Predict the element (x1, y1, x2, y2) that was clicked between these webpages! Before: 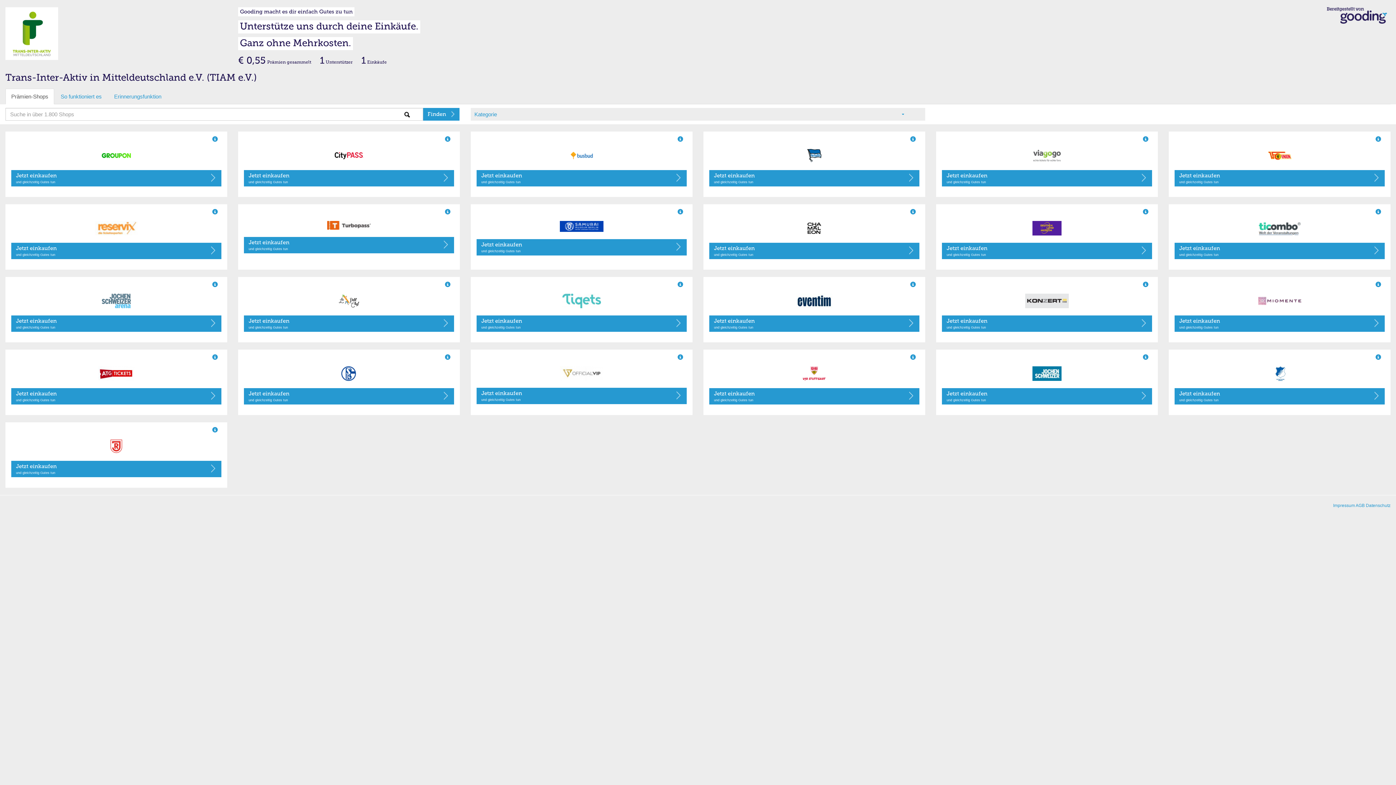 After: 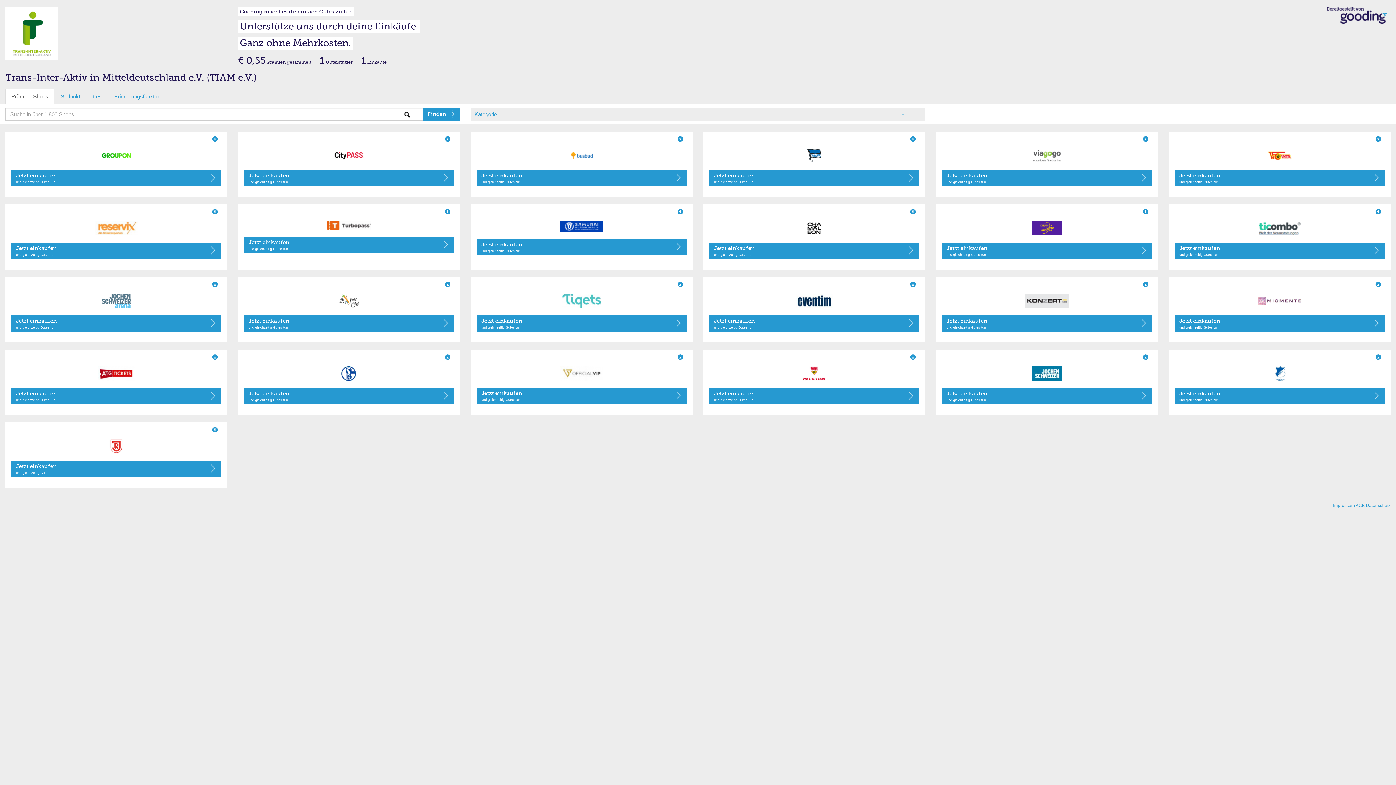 Action: bbox: (243, 148, 454, 162)